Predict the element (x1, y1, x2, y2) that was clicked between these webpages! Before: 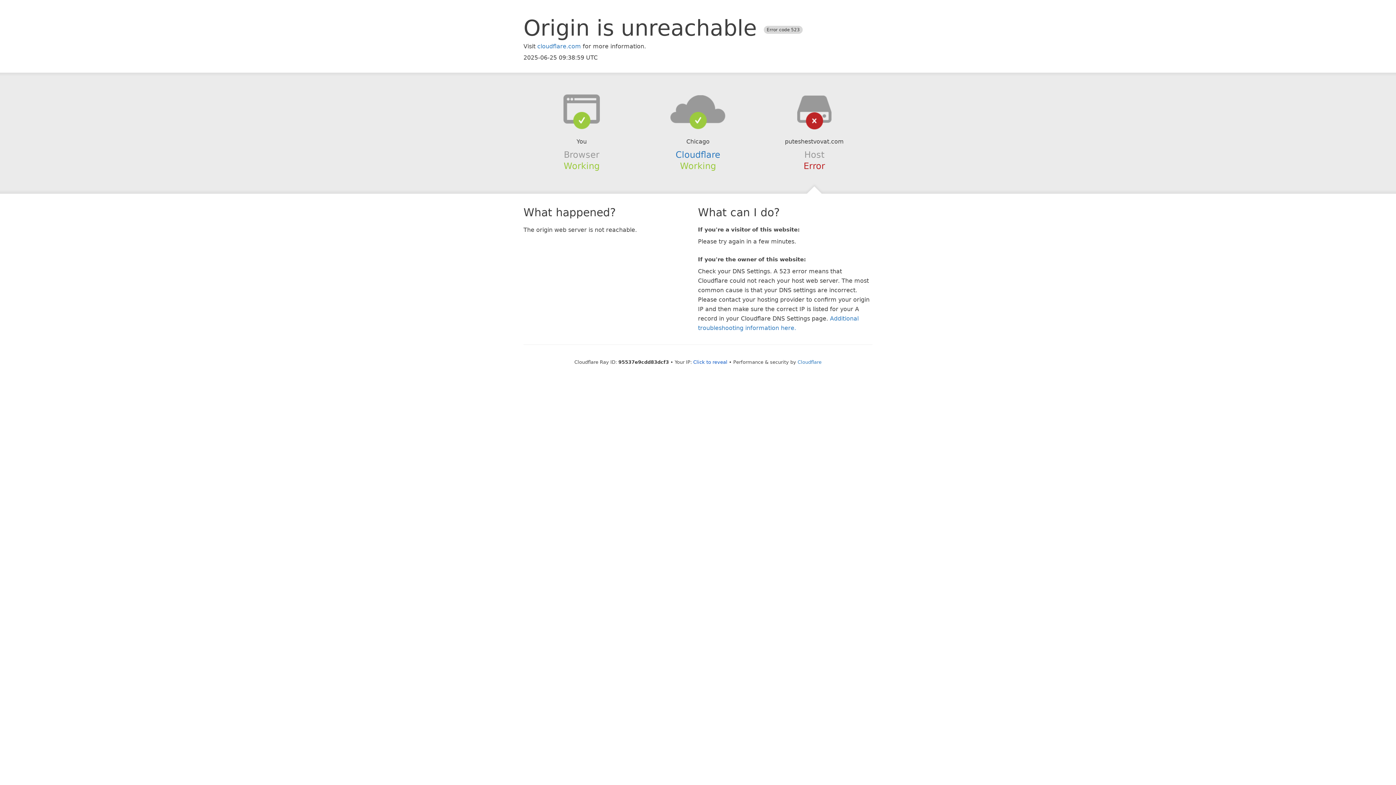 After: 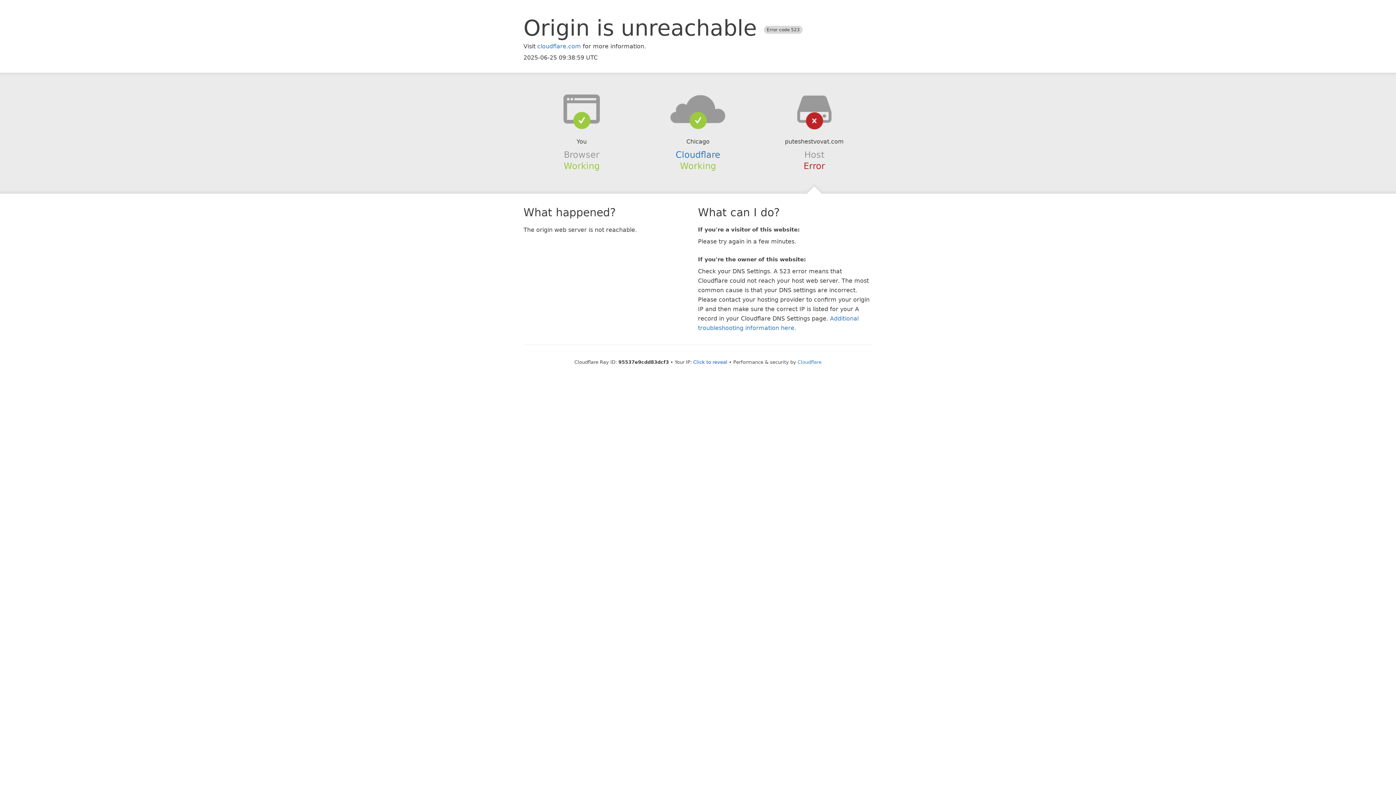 Action: bbox: (639, 94, 756, 123)